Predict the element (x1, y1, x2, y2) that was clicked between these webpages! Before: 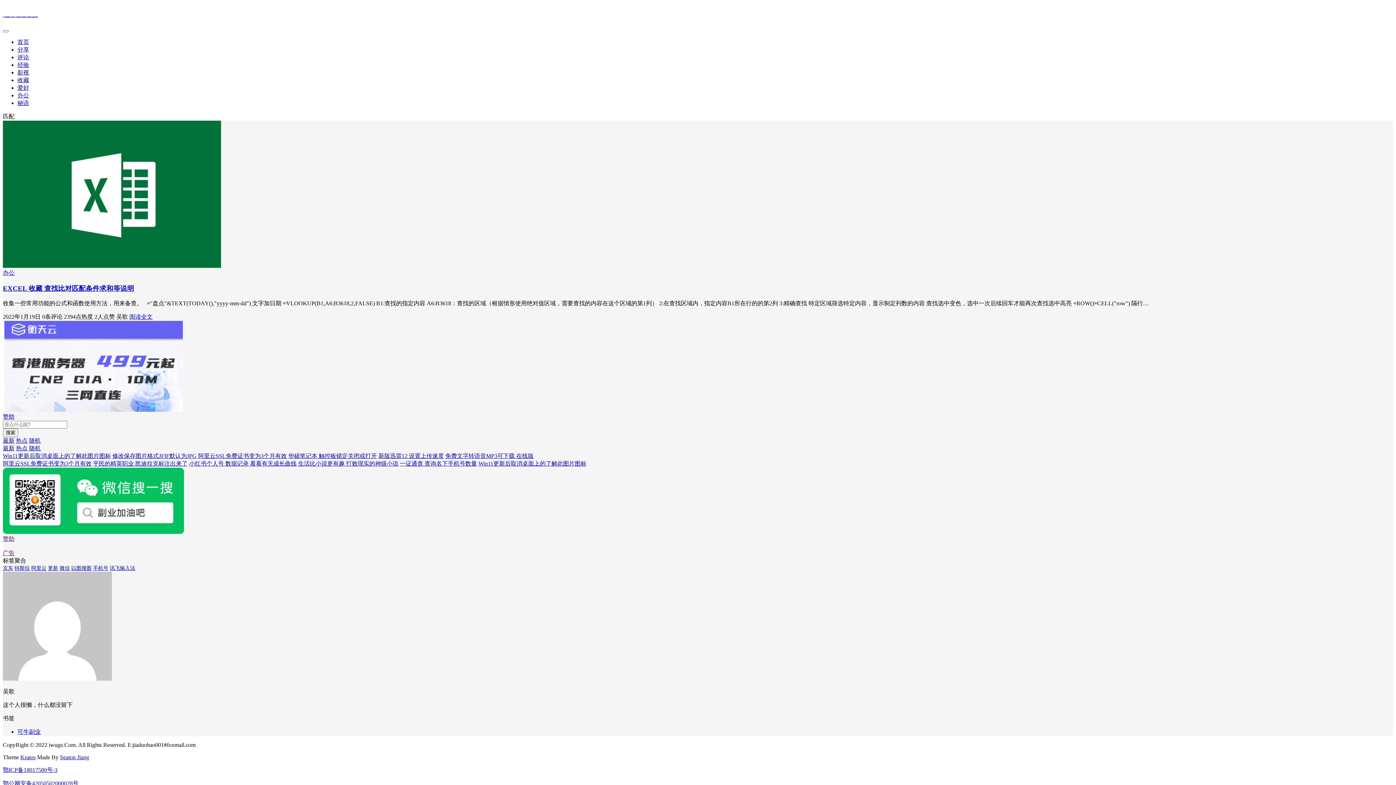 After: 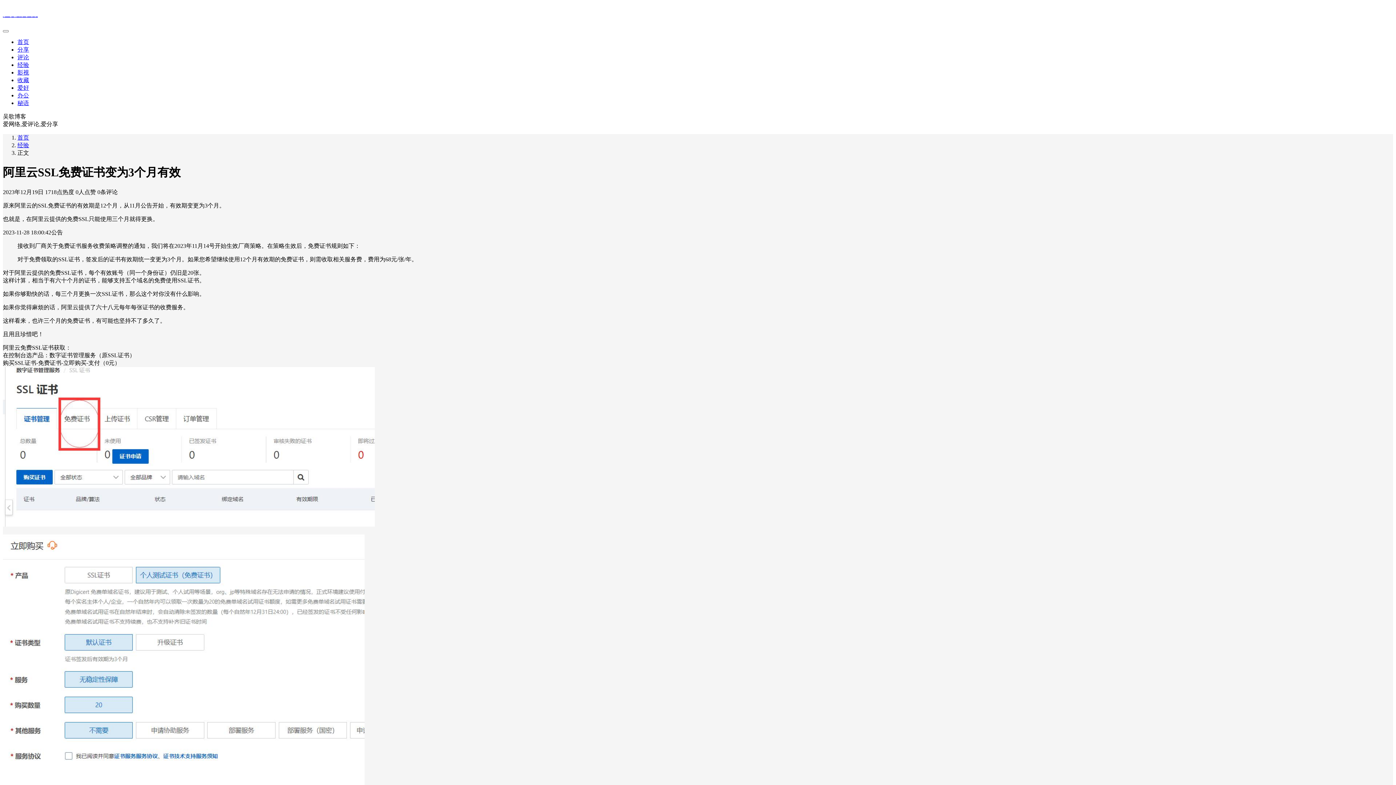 Action: bbox: (2, 460, 91, 467) label: 阿里云SSL免费证书变为3个月有效